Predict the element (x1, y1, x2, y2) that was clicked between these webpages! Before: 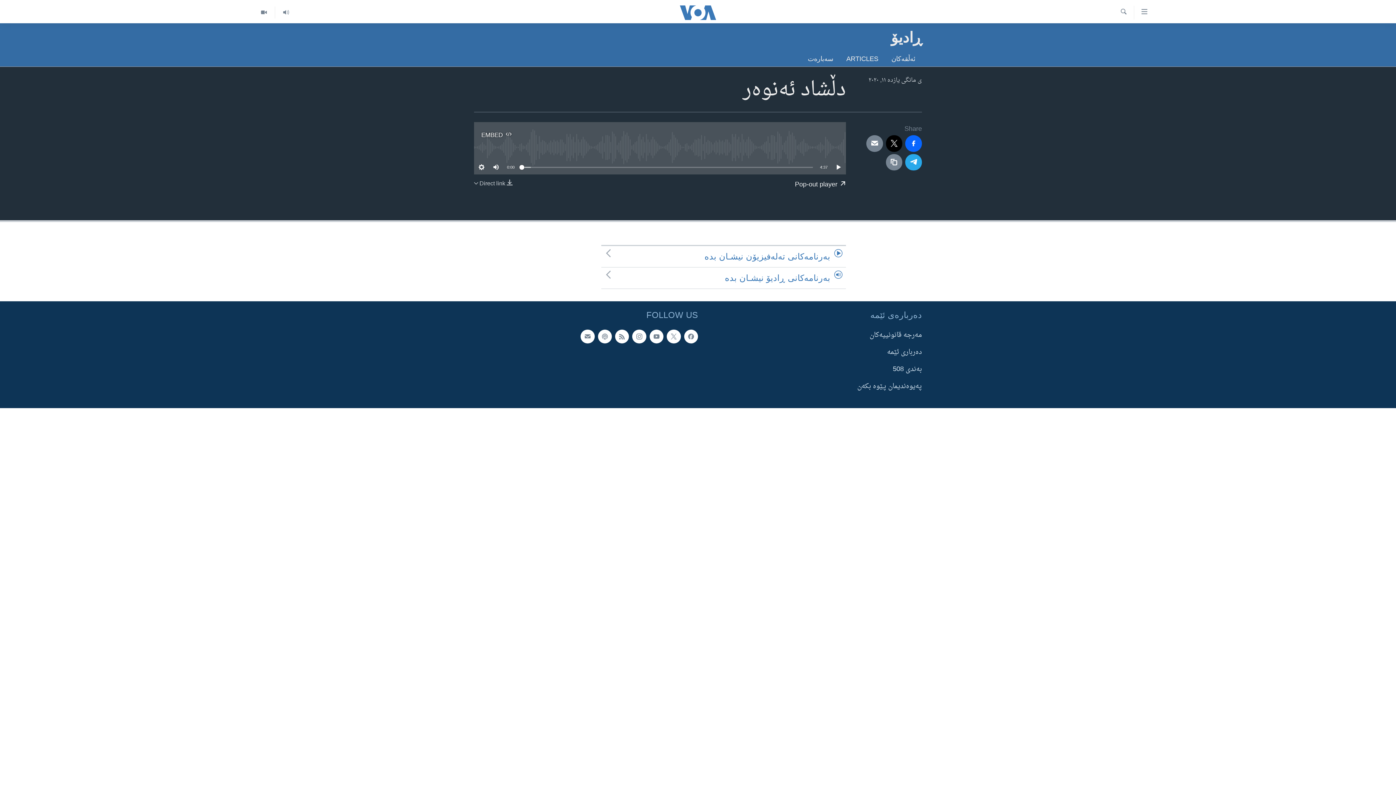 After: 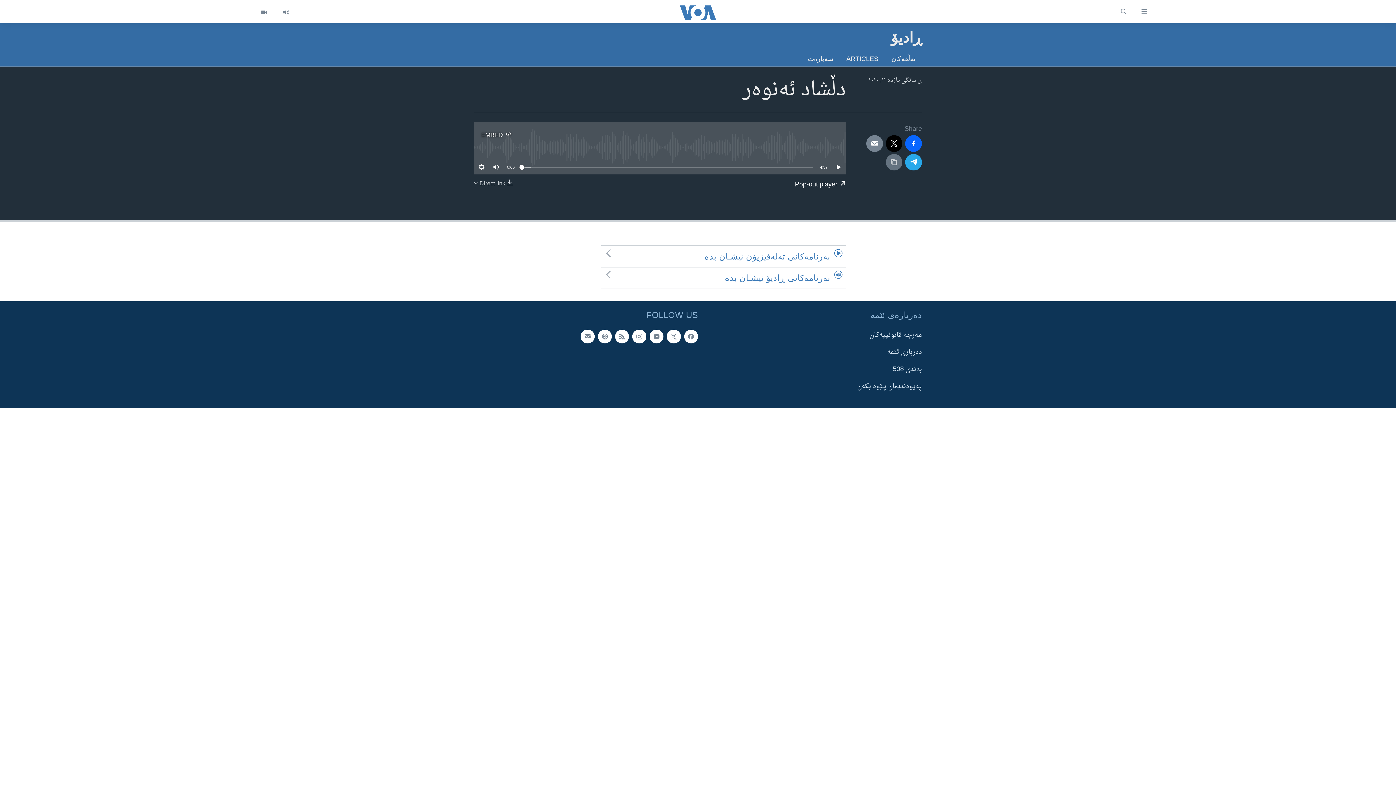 Action: bbox: (886, 154, 902, 170)